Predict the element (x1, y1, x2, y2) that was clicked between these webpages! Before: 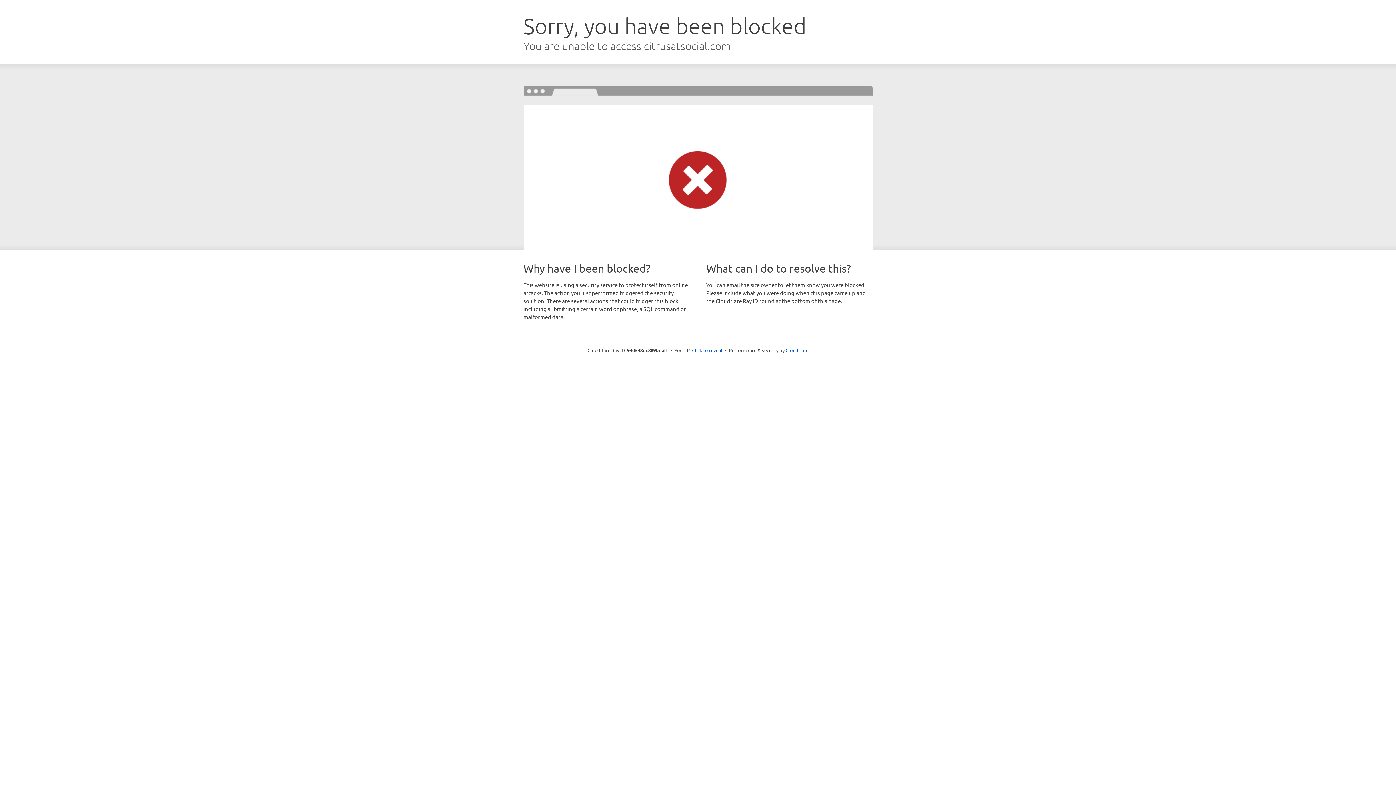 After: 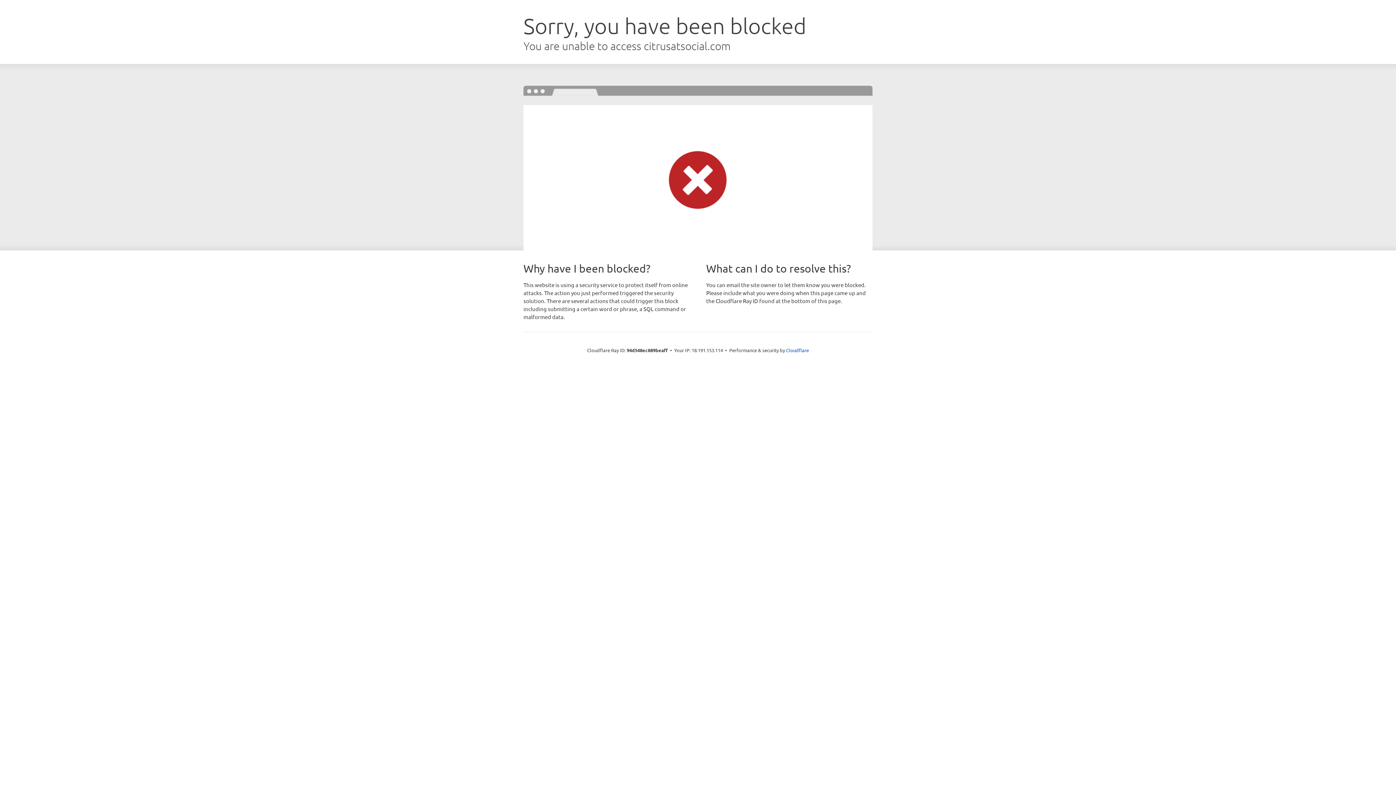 Action: label: Click to reveal bbox: (692, 346, 722, 353)